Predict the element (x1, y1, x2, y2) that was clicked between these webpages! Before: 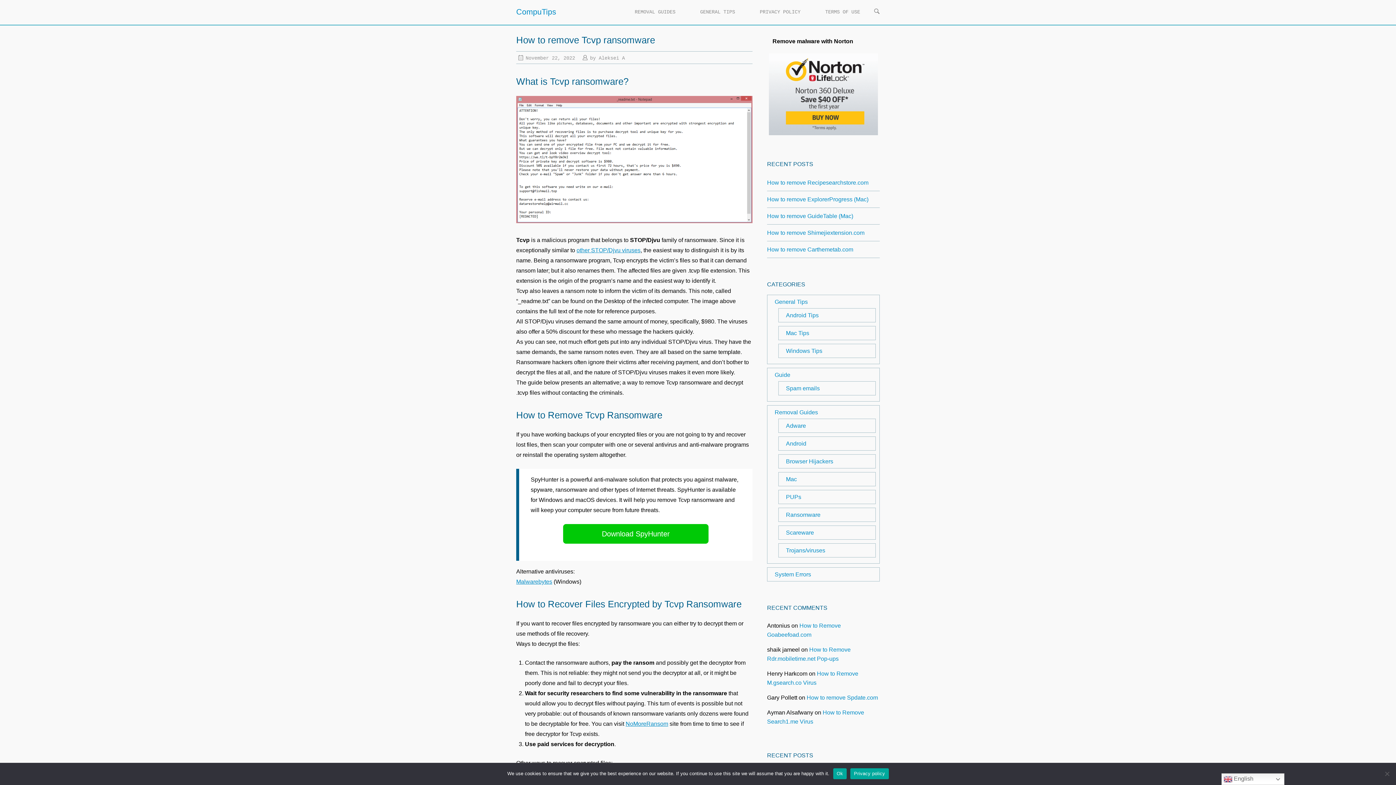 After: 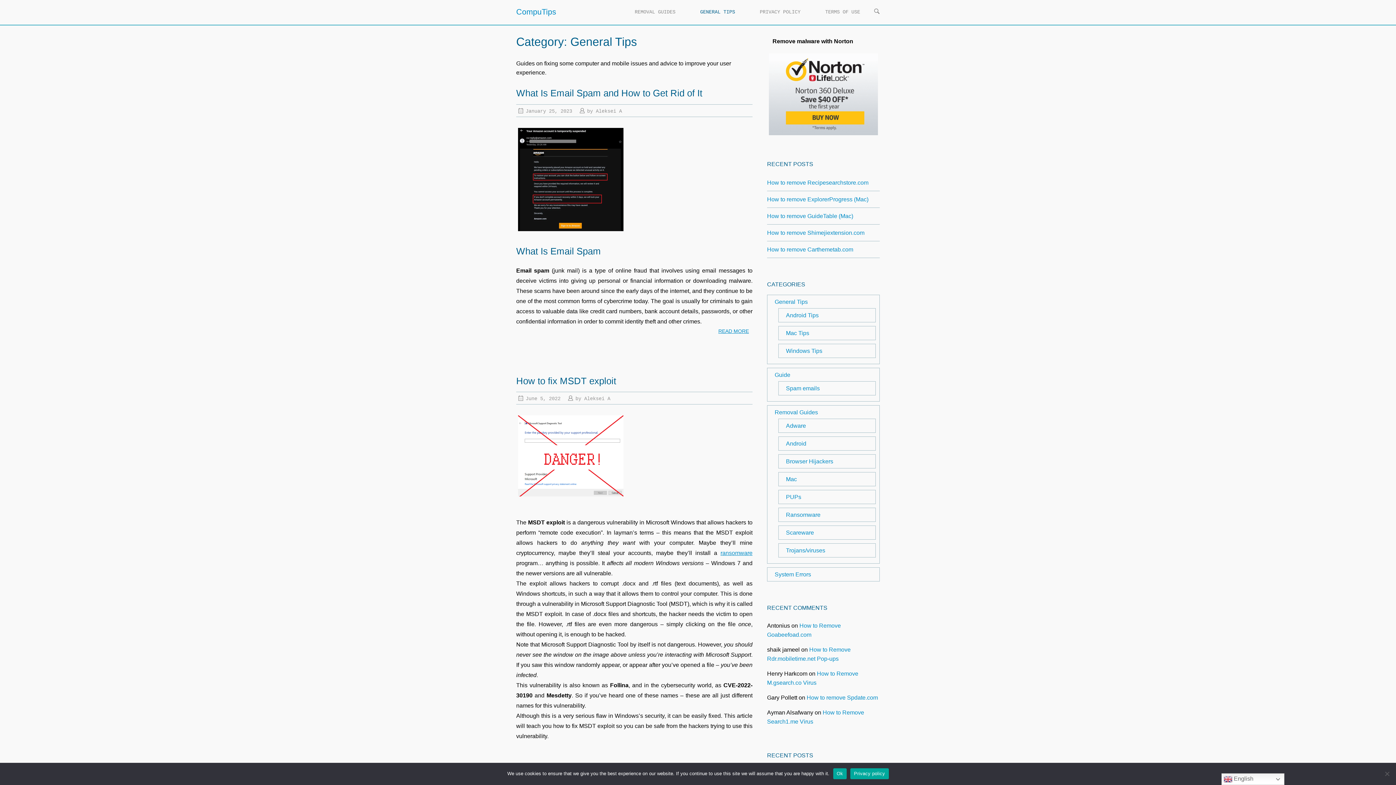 Action: label: General Tips bbox: (771, 298, 808, 304)